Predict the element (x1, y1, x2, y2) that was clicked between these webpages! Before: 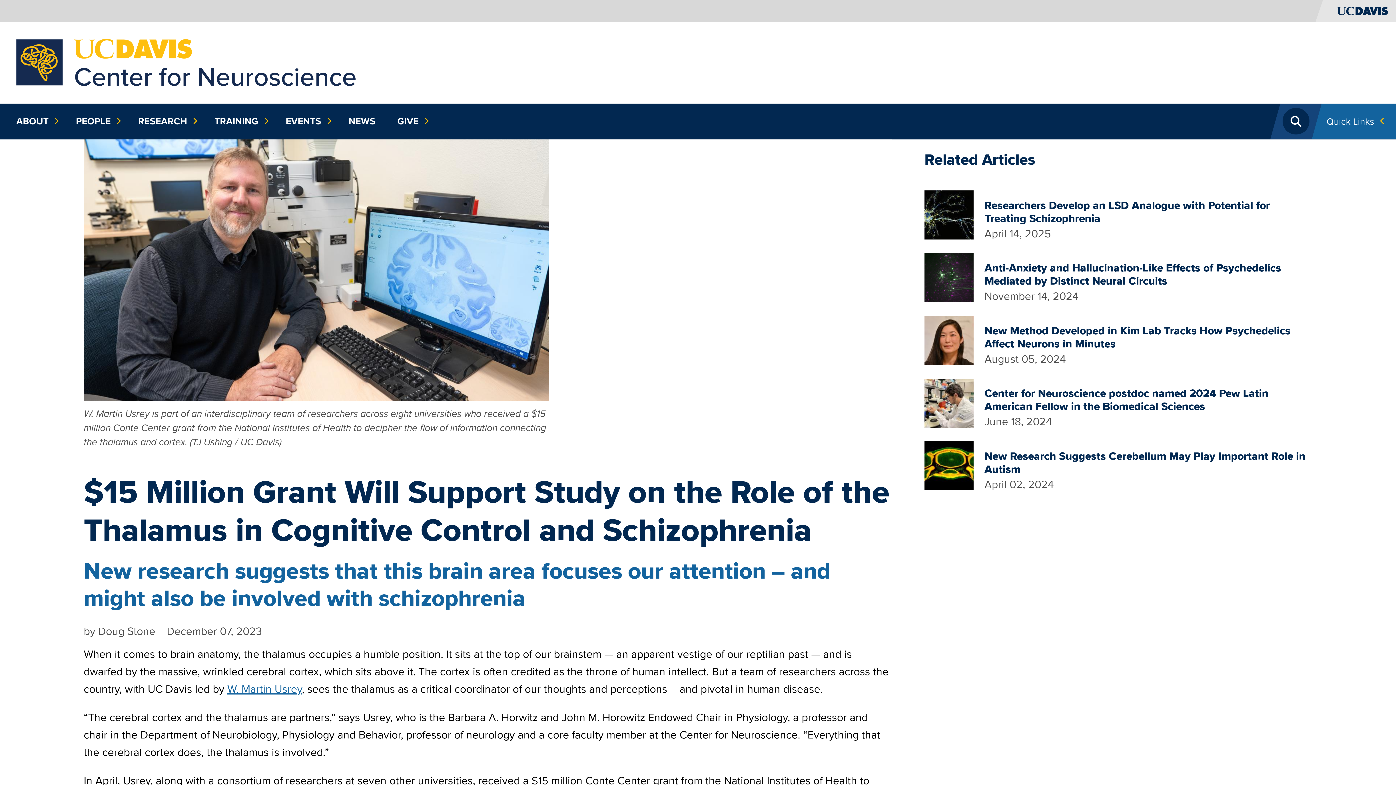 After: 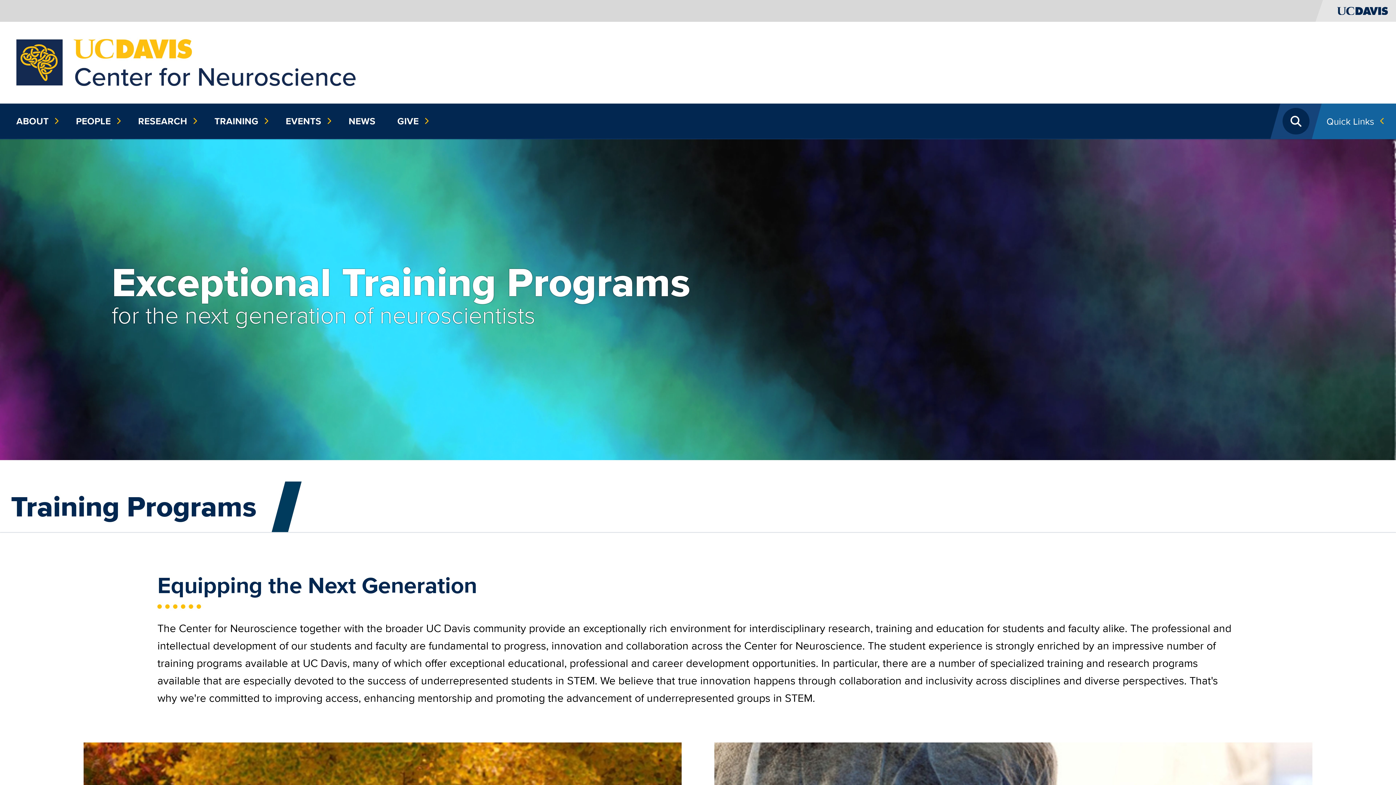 Action: bbox: (209, 103, 269, 139) label: TRAINING